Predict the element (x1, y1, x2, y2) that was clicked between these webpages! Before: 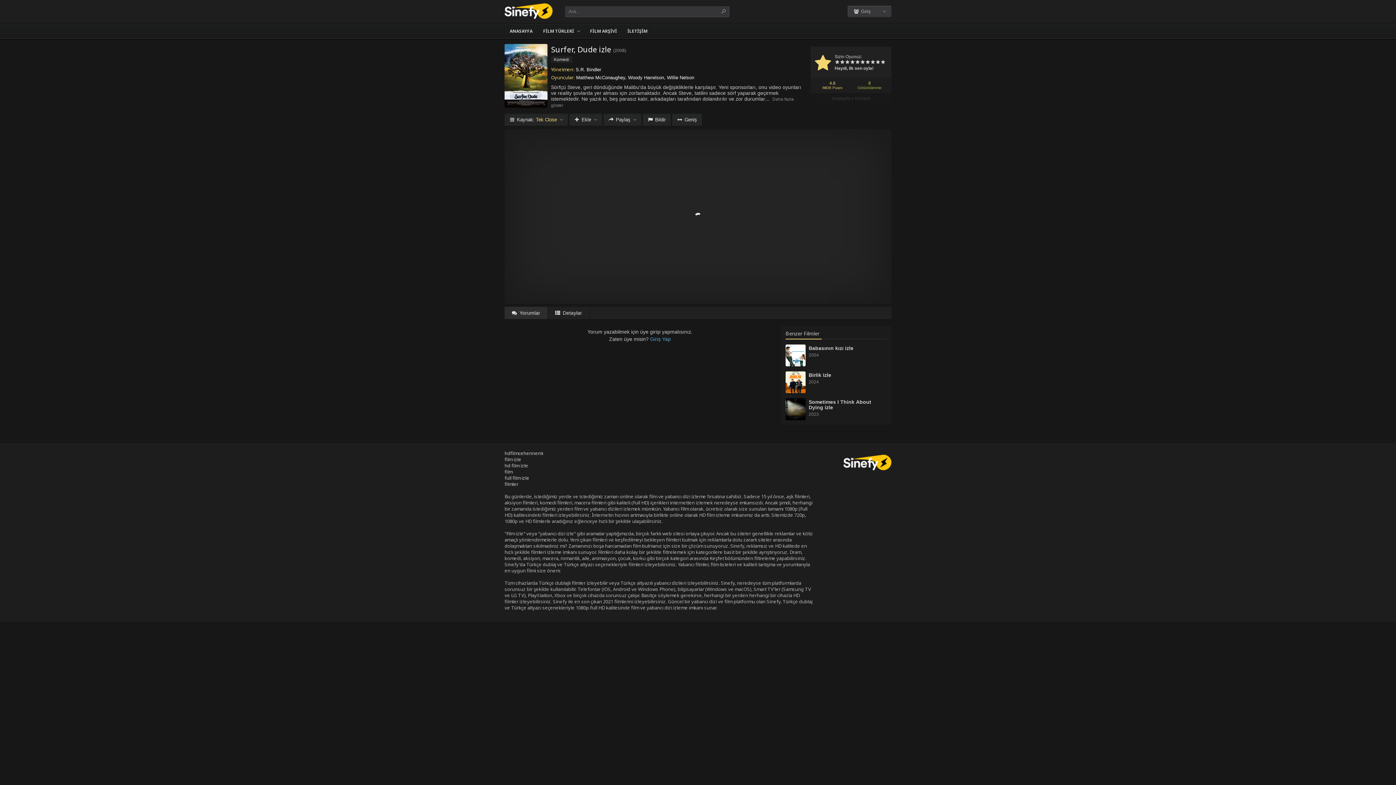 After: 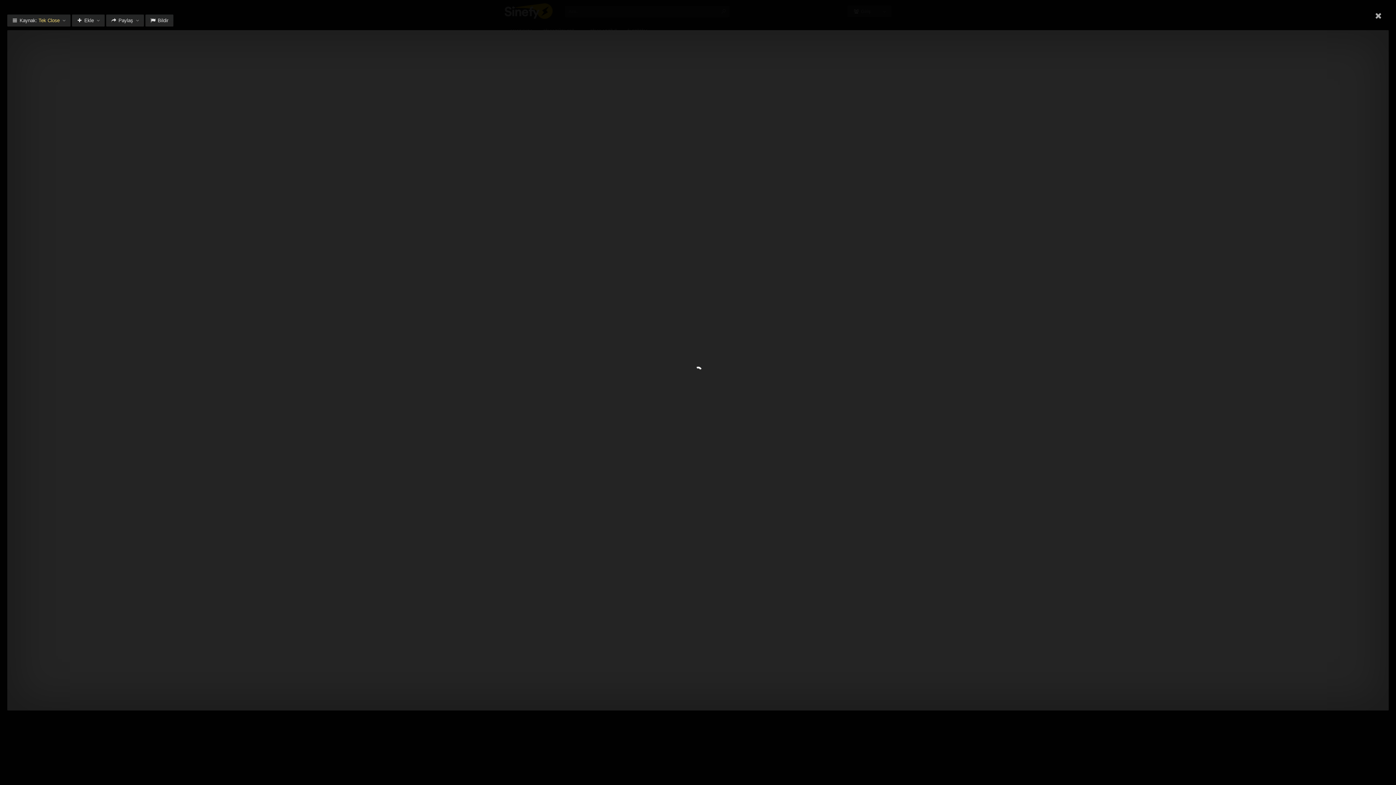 Action: label: Geniş bbox: (672, 113, 702, 125)